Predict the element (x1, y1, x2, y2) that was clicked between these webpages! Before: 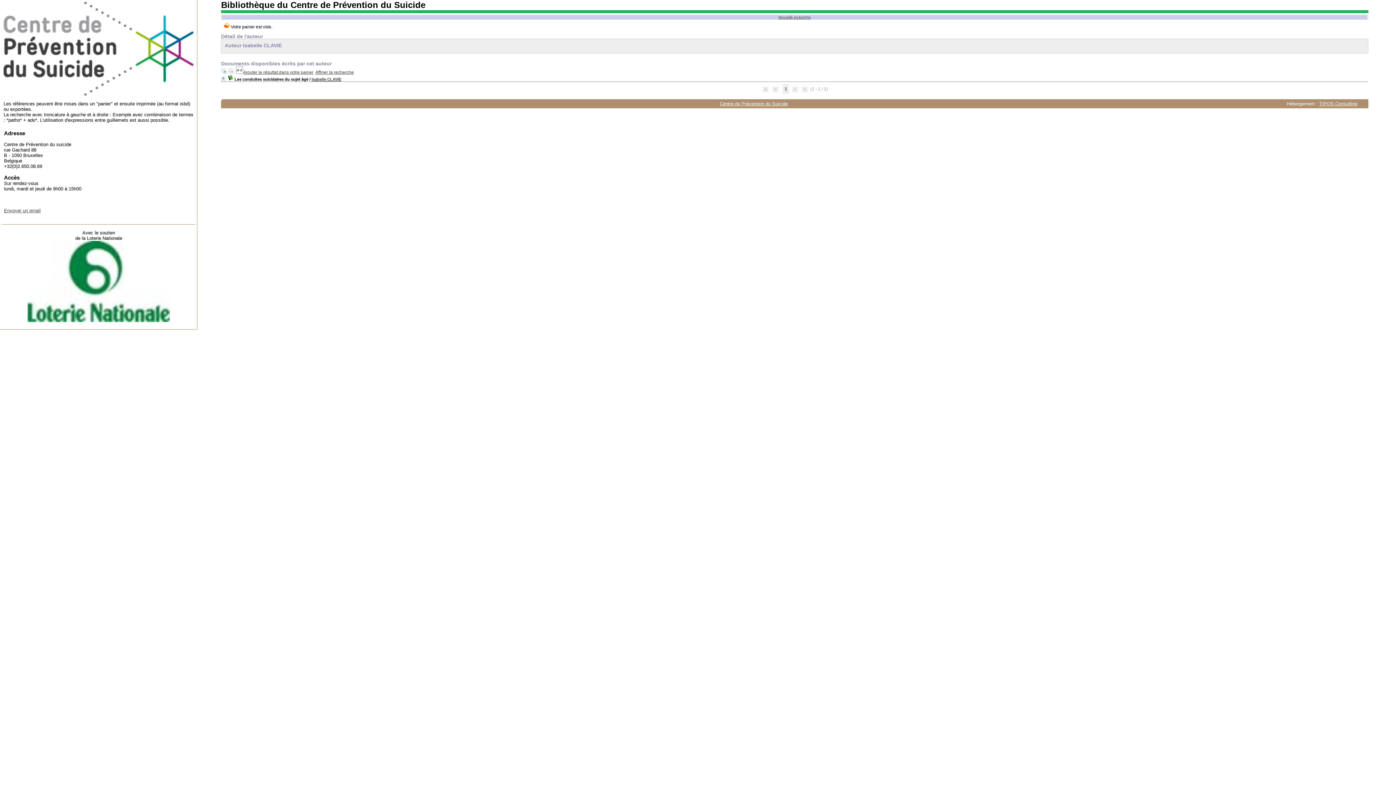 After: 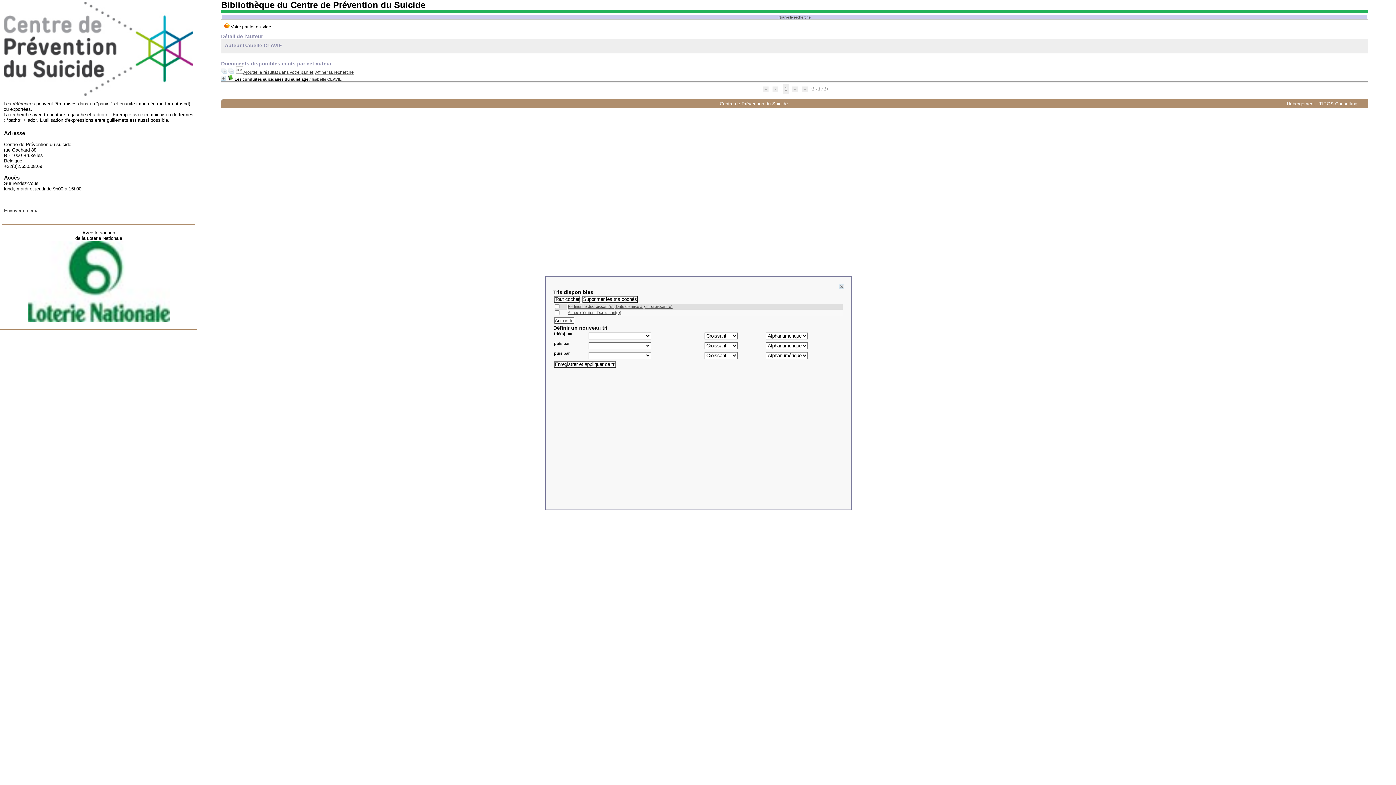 Action: bbox: (236, 69, 243, 74)